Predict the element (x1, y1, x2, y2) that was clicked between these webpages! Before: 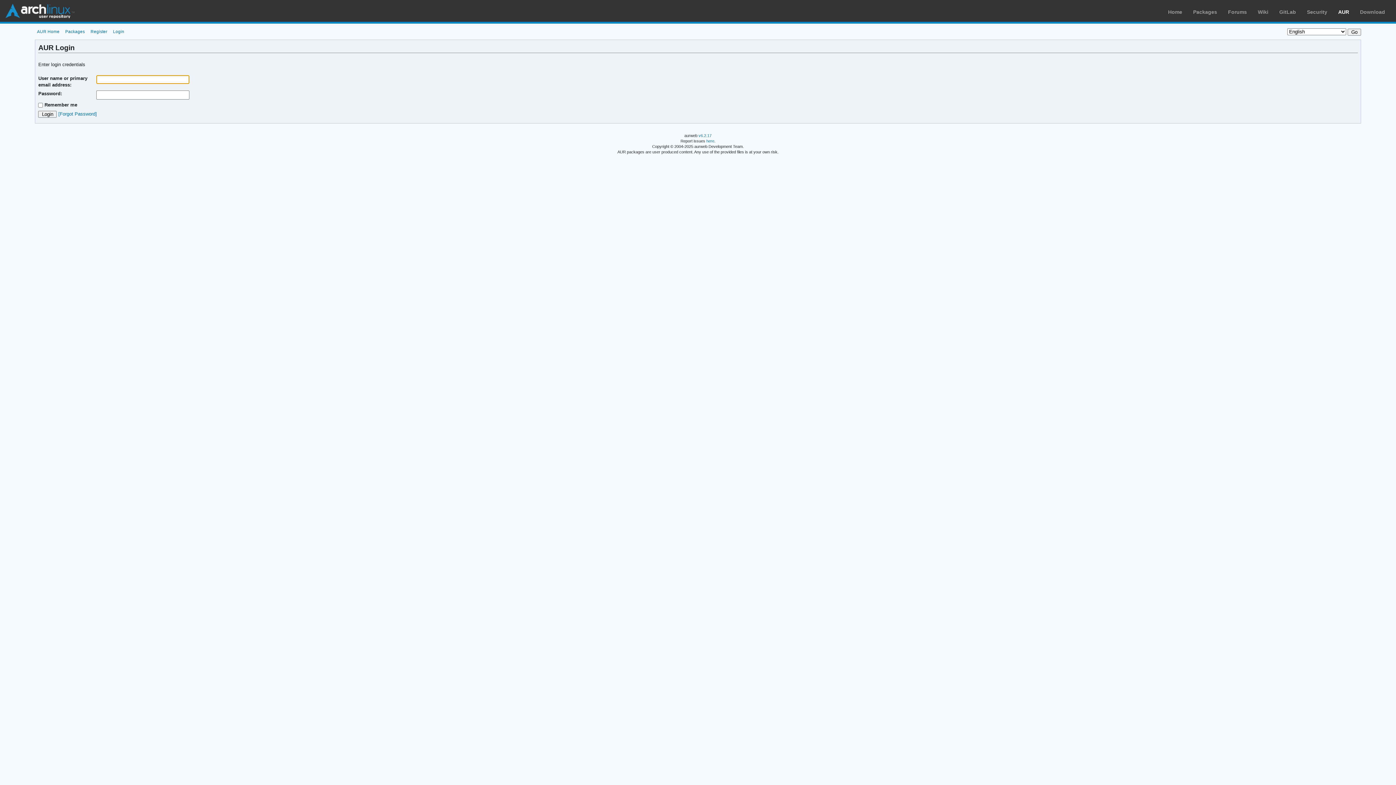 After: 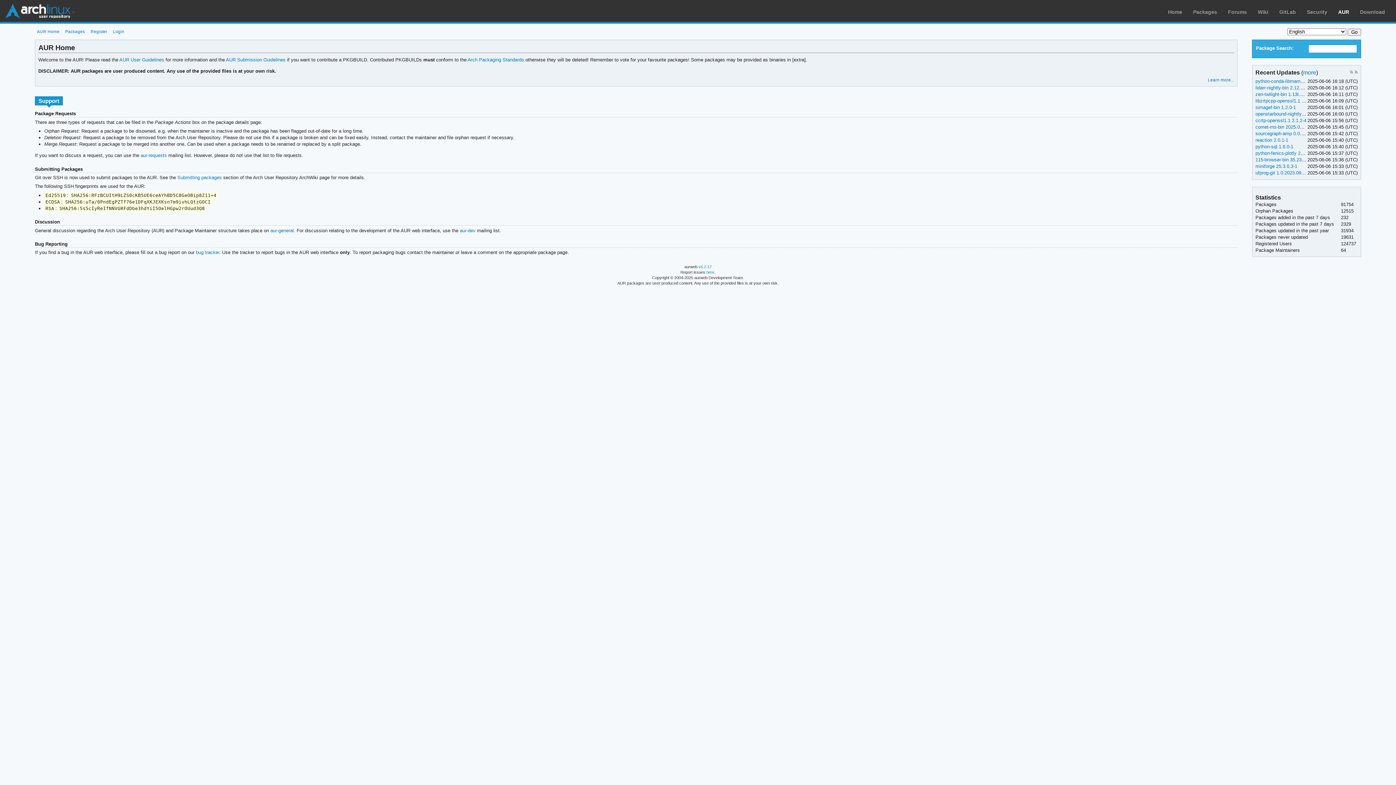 Action: bbox: (5, 3, 74, 18) label: Arch Linux User Repository